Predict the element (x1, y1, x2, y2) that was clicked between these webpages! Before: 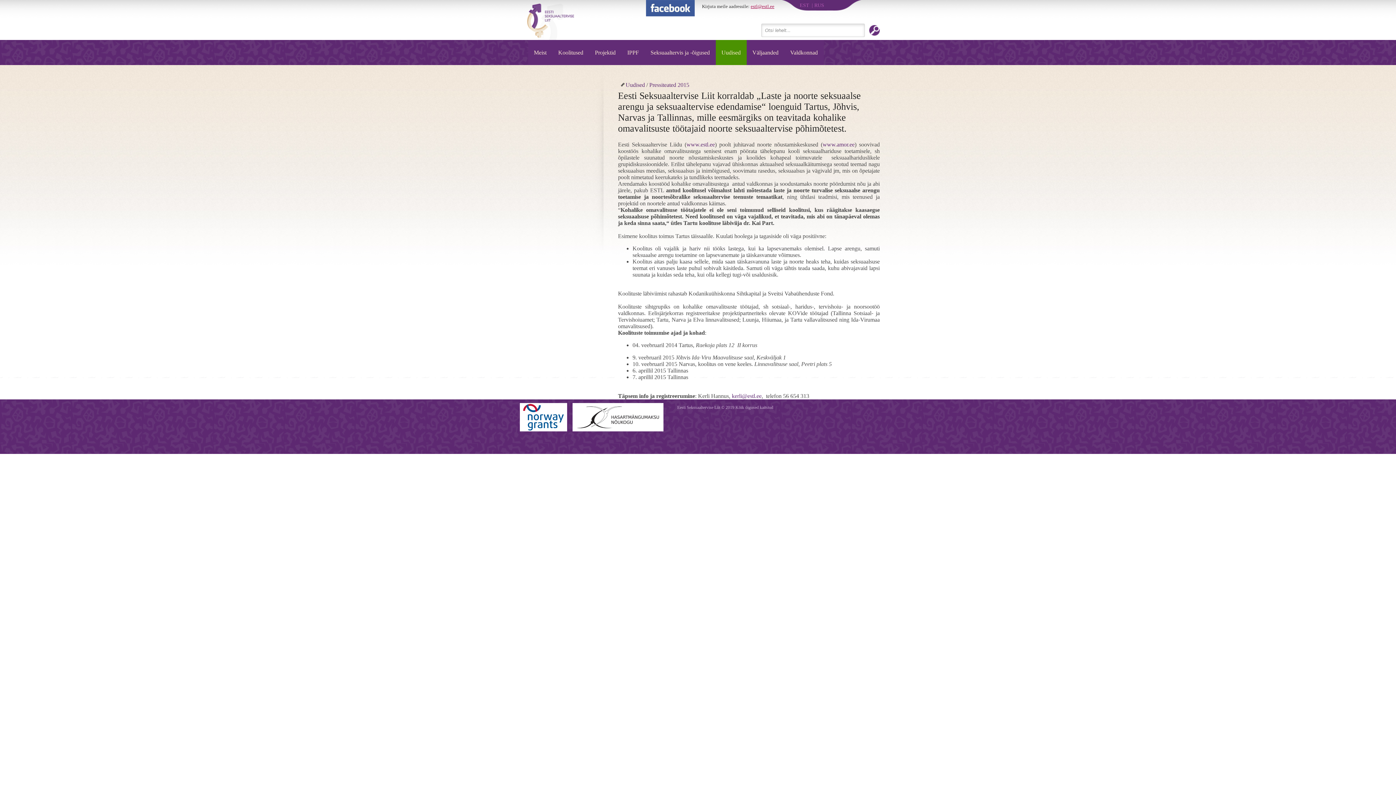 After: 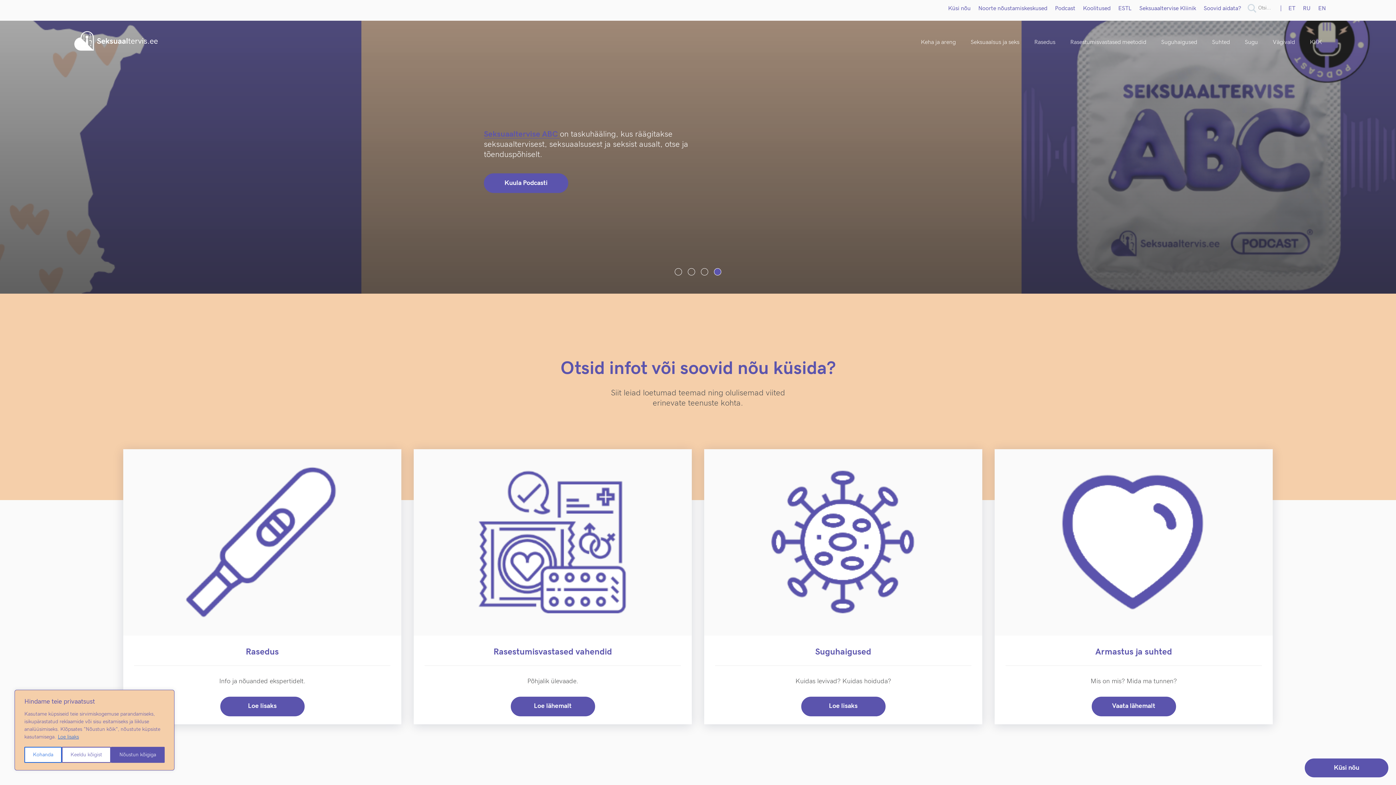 Action: bbox: (822, 141, 854, 147) label: www.amor.ee